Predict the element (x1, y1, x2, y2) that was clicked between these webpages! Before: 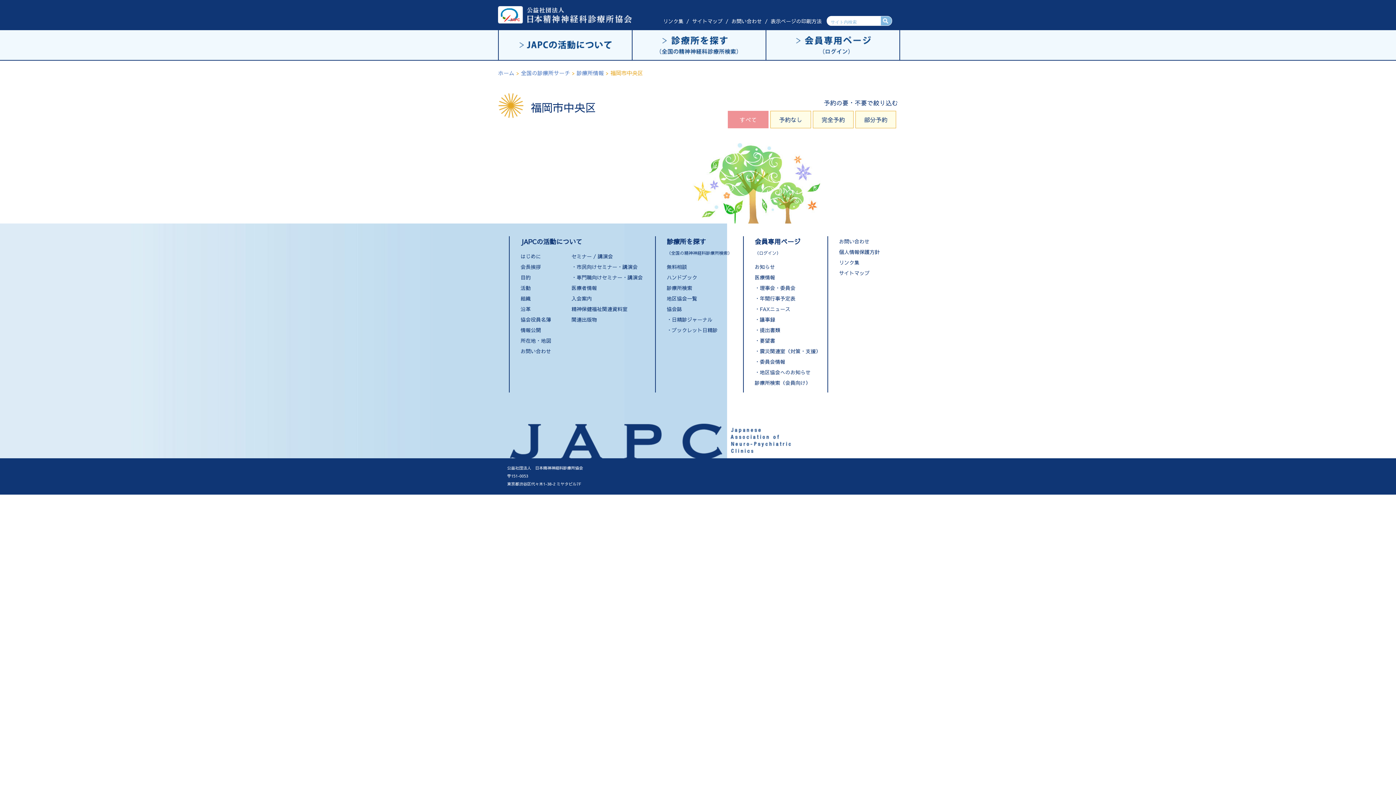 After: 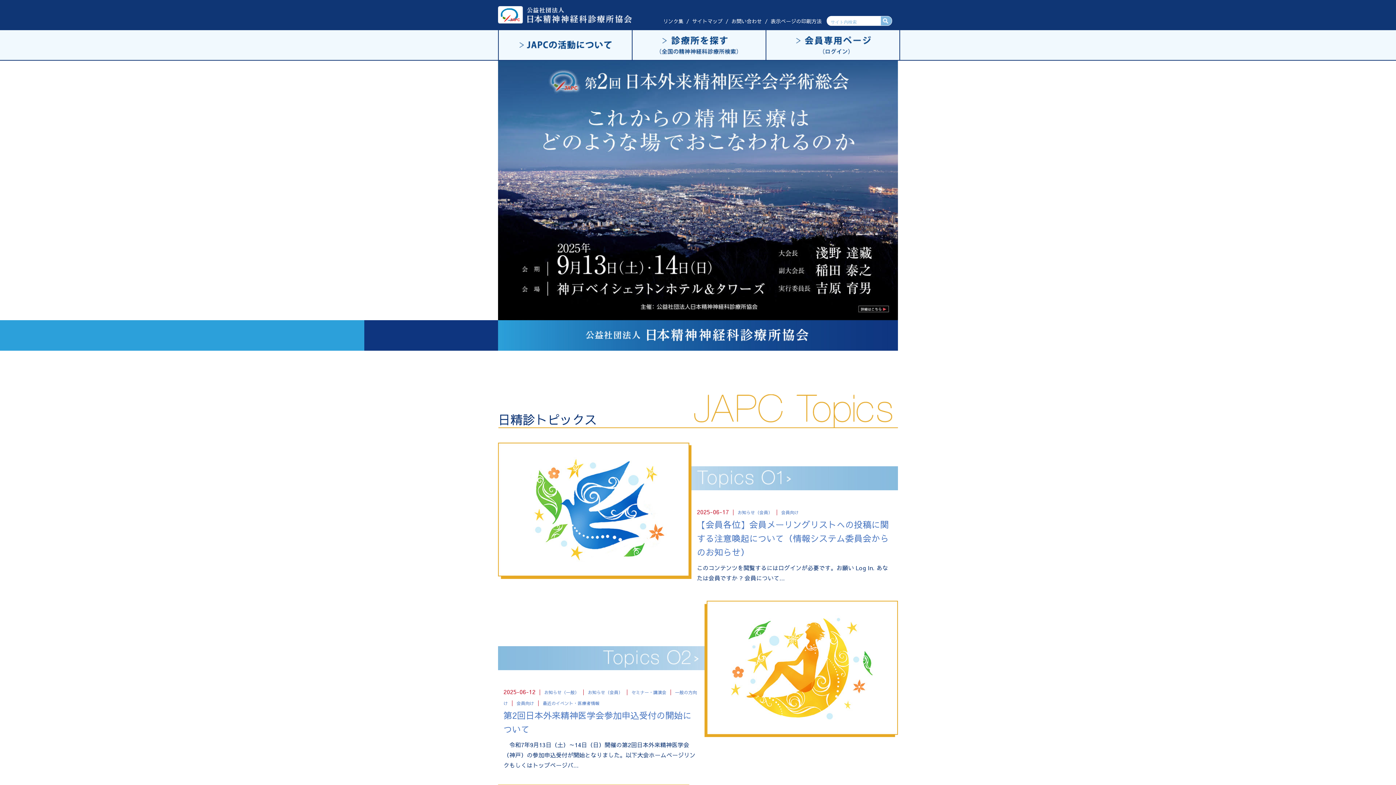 Action: label: ホーム bbox: (498, 69, 514, 76)